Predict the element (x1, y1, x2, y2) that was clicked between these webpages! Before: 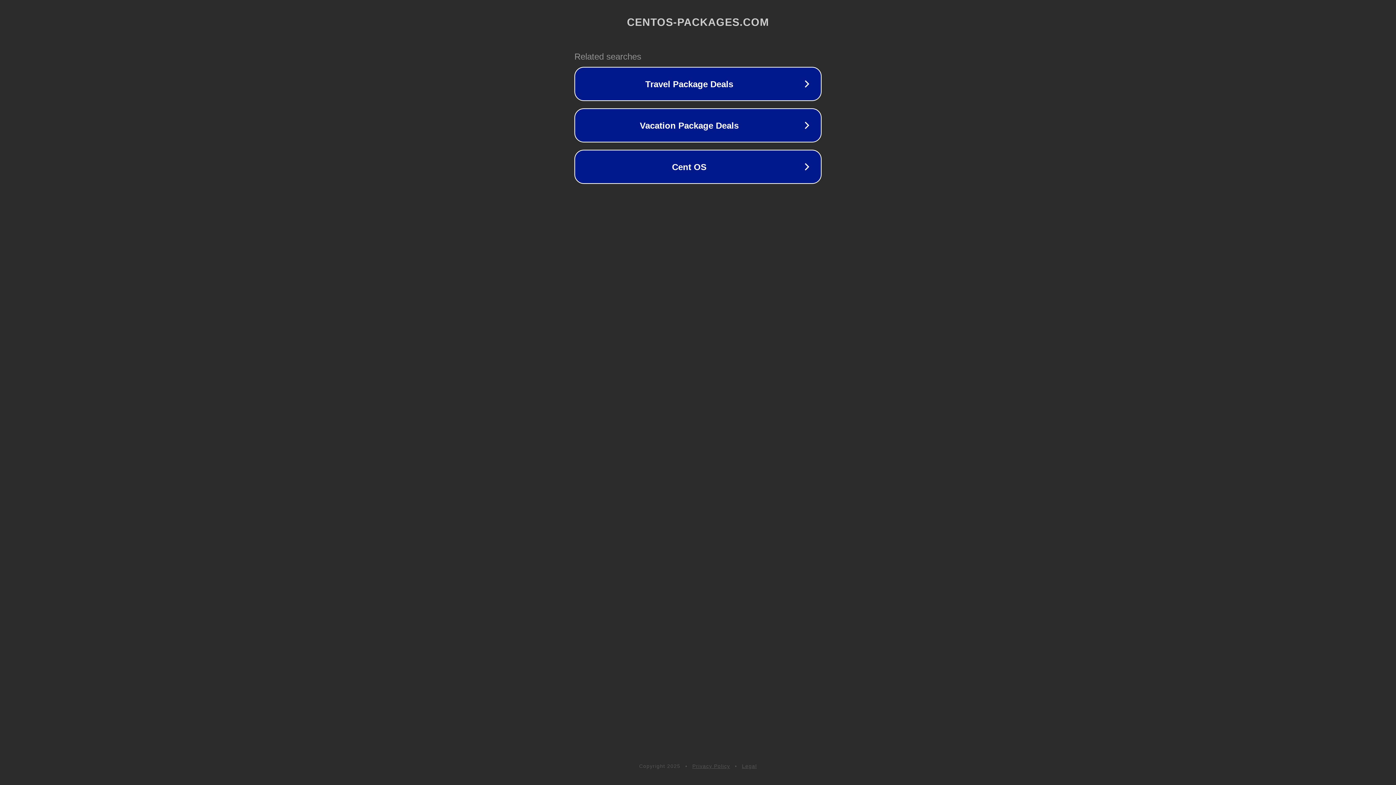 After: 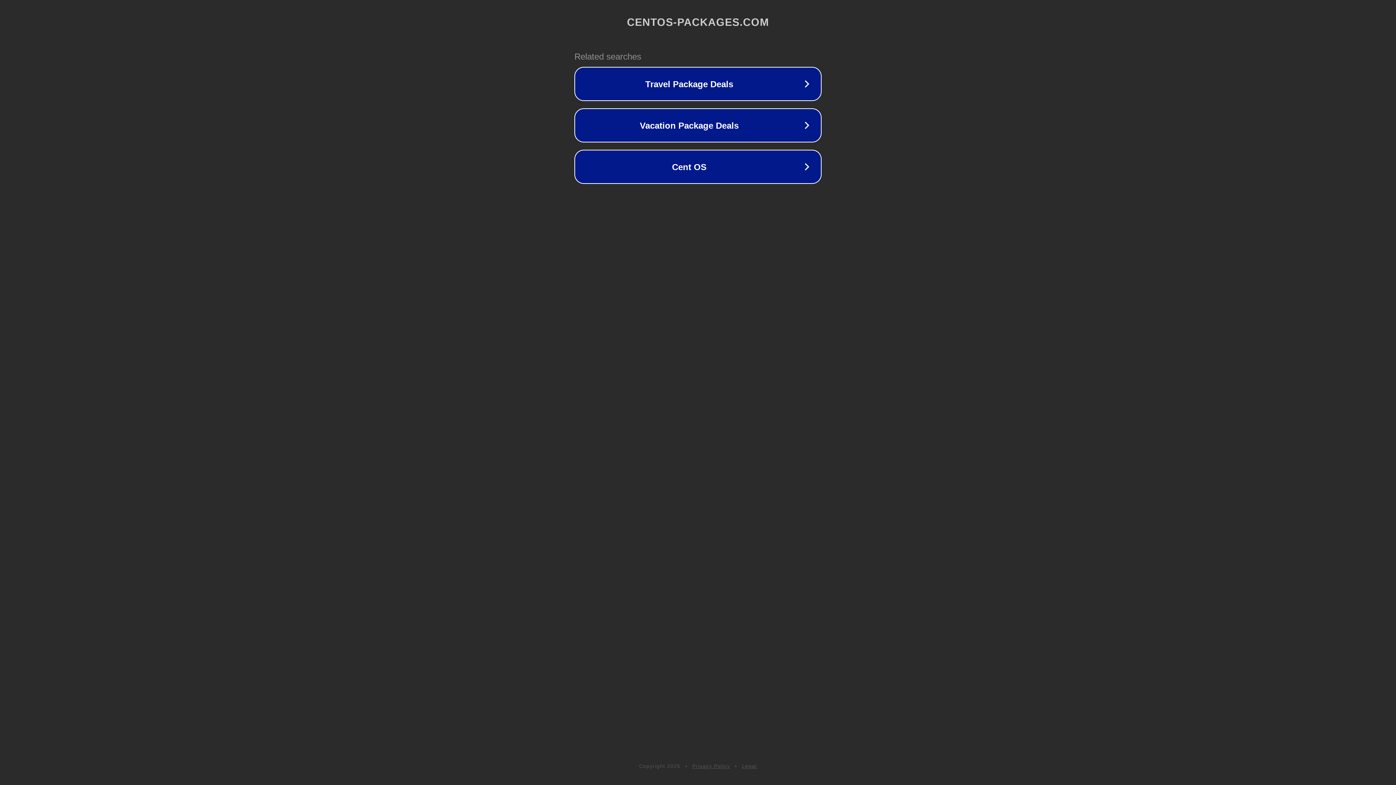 Action: bbox: (692, 763, 730, 769) label: Privacy Policy